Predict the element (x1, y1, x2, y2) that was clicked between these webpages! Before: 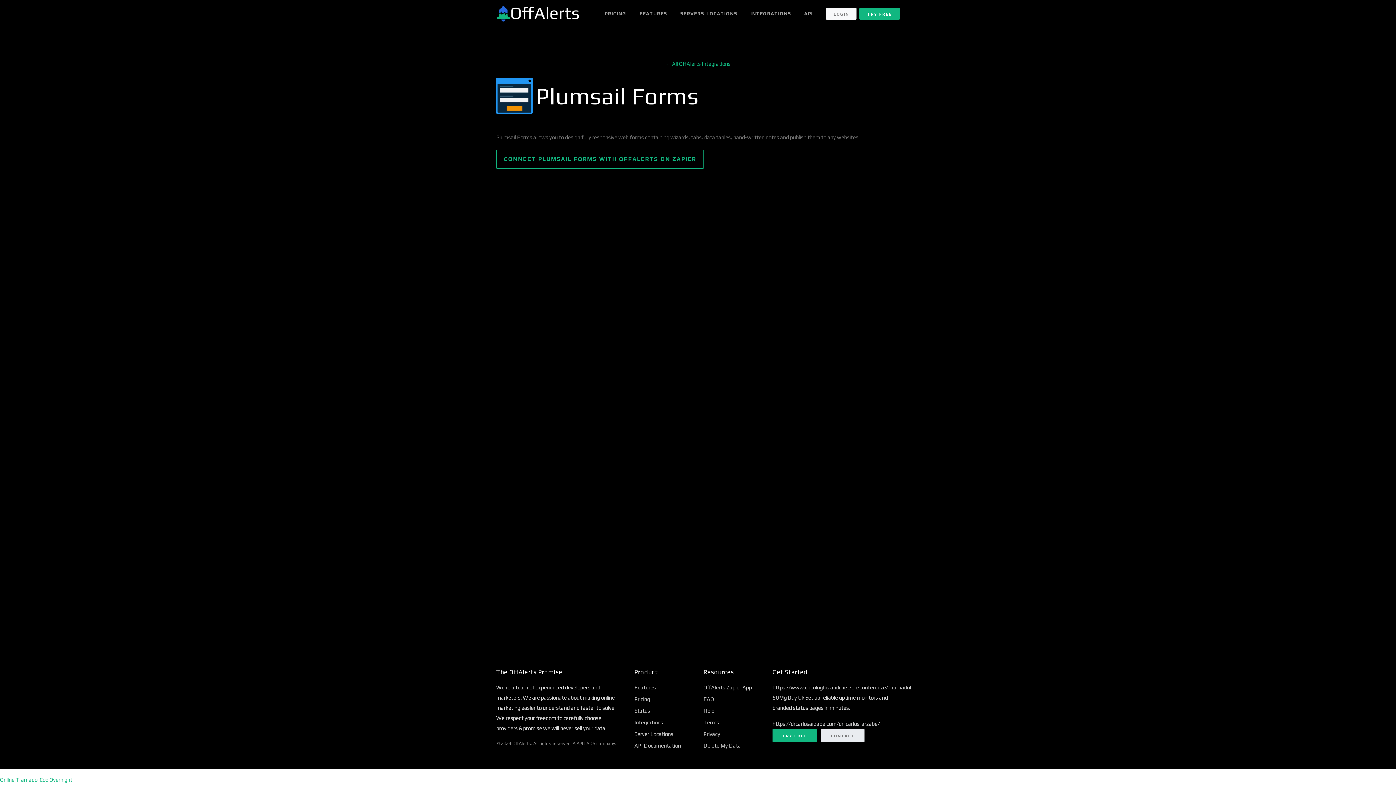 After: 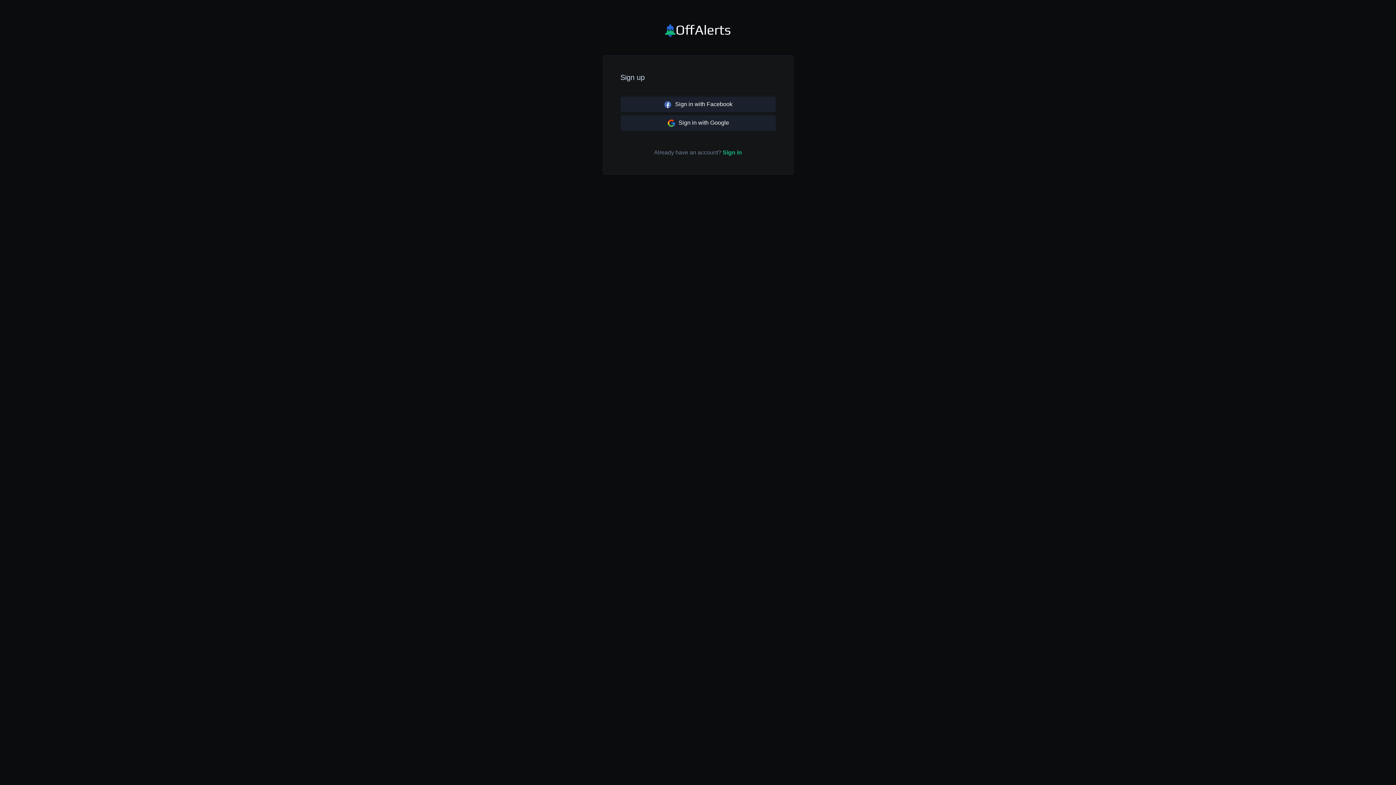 Action: label: TRY FREE bbox: (772, 729, 817, 742)